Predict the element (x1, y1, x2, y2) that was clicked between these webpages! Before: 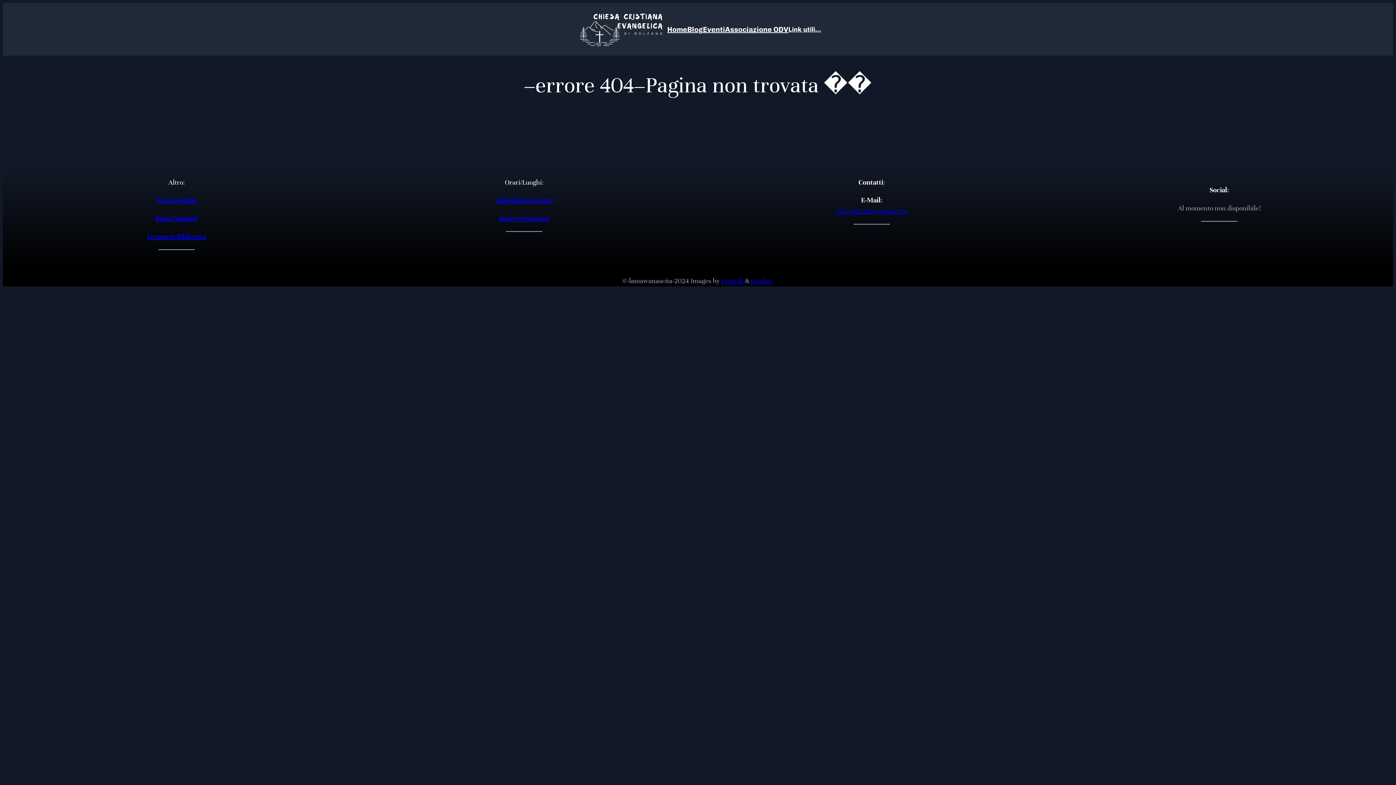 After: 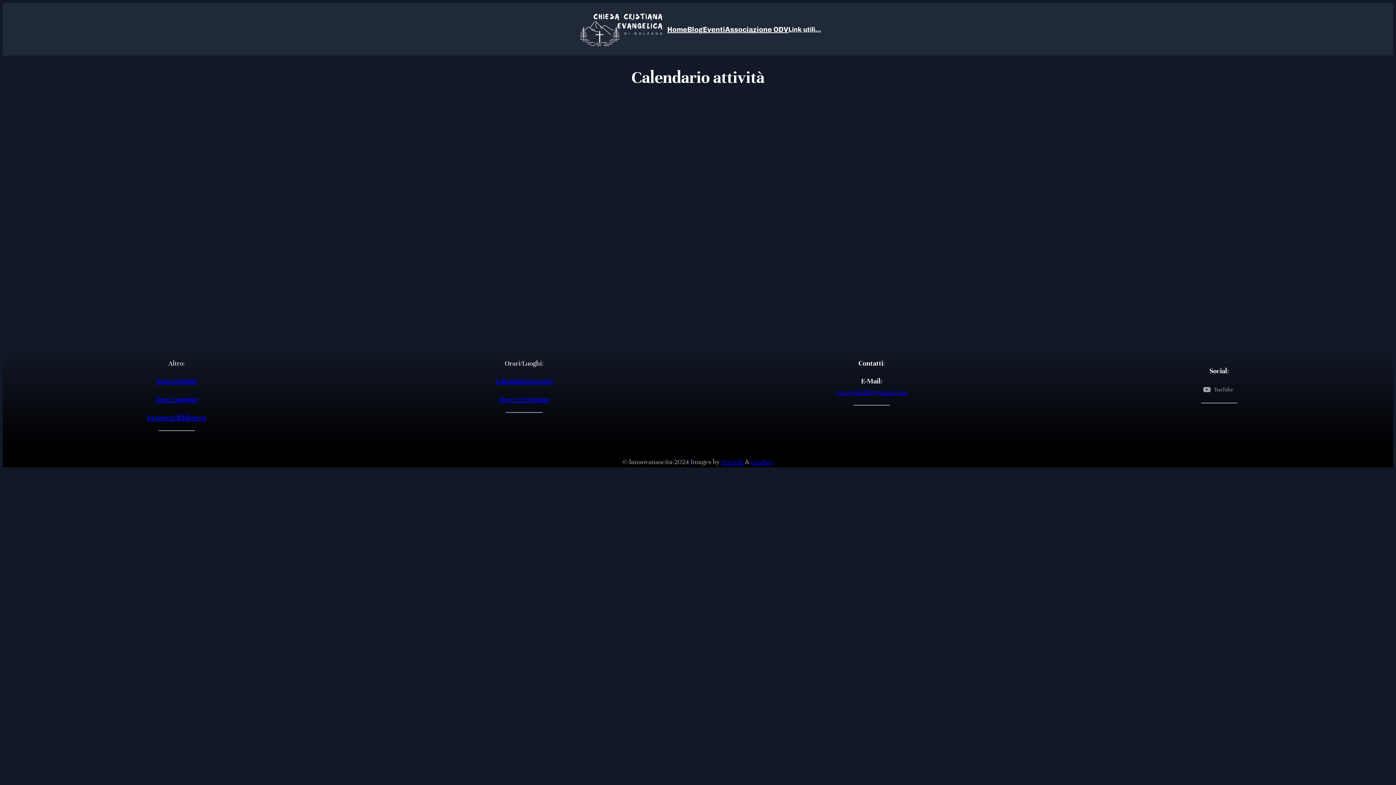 Action: bbox: (495, 195, 553, 204) label: Calendario incontri